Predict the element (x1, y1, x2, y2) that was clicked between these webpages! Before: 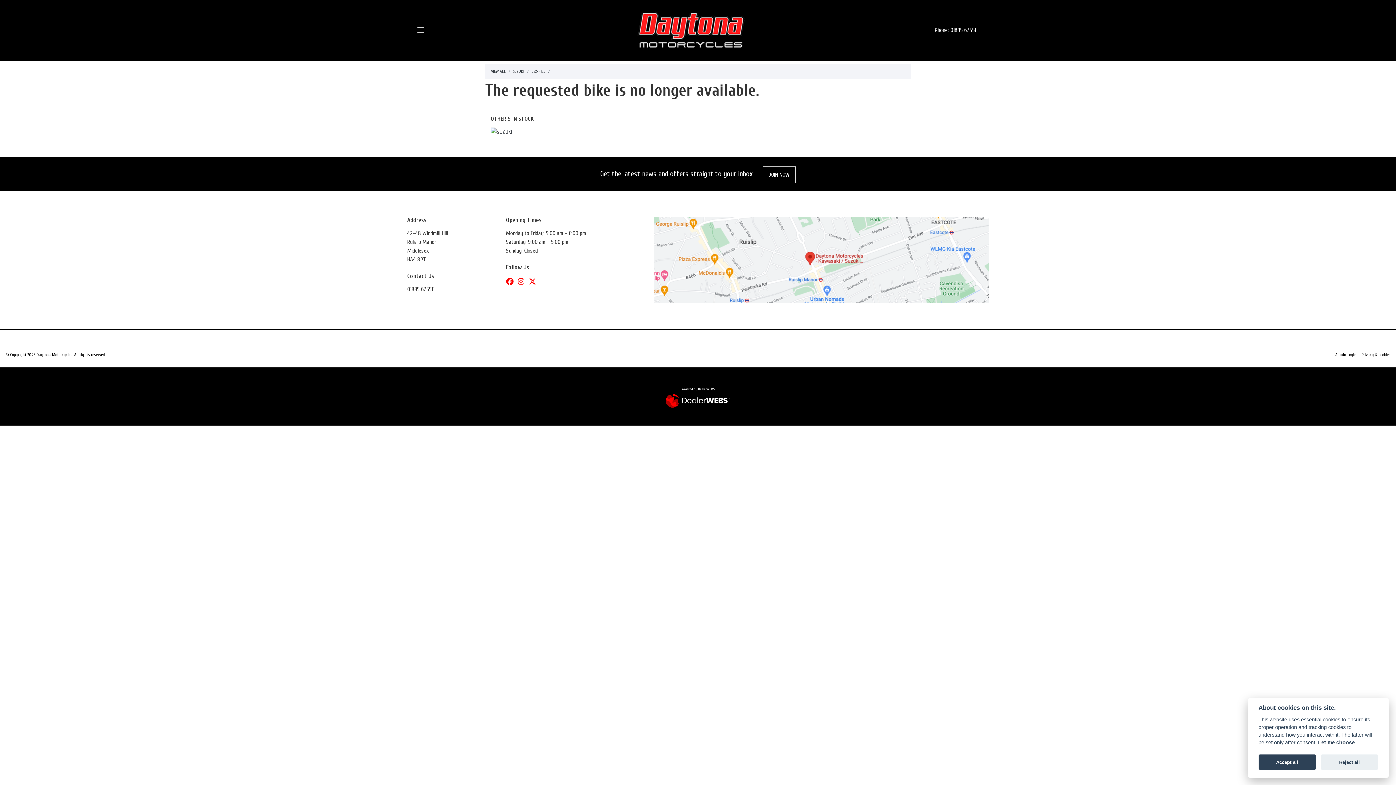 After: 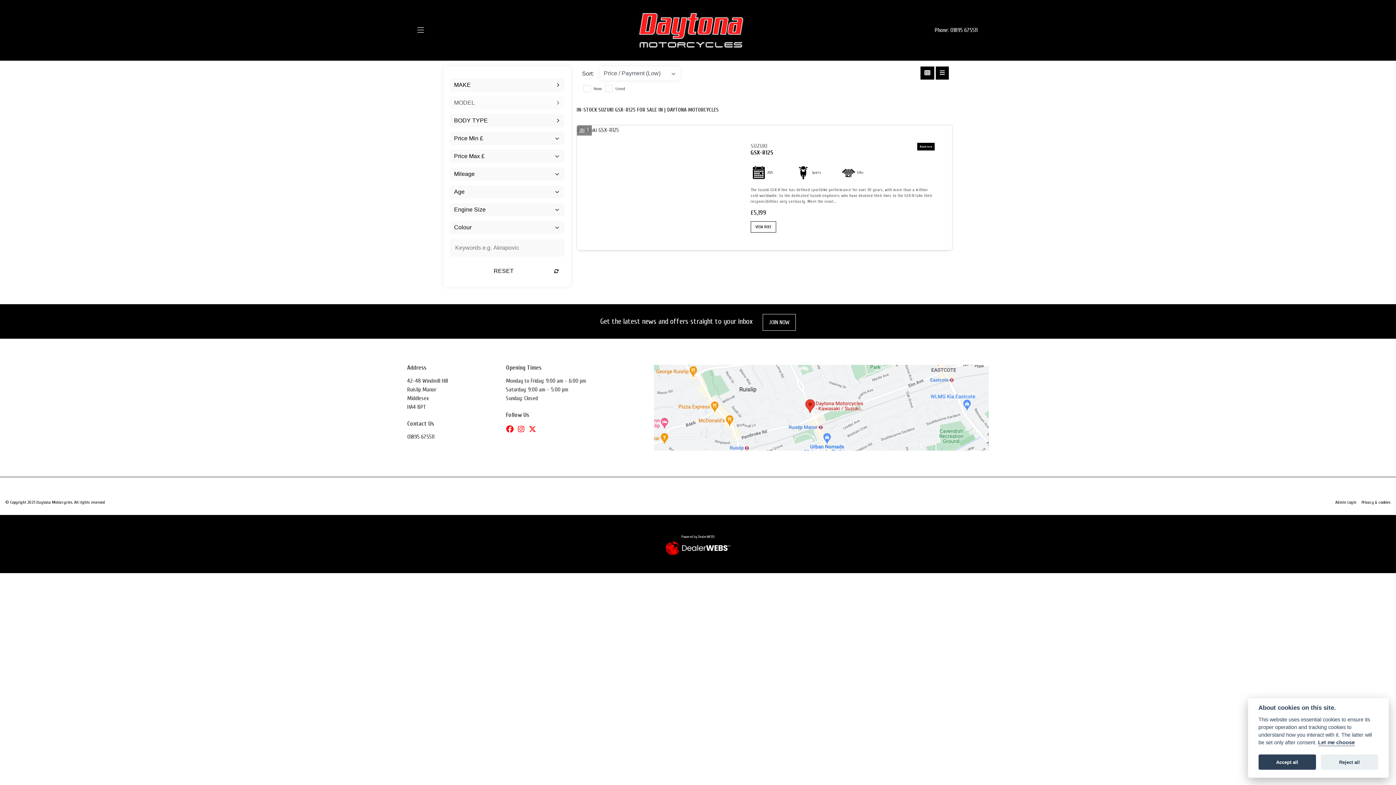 Action: label: GSX-R125 bbox: (524, 68, 545, 74)